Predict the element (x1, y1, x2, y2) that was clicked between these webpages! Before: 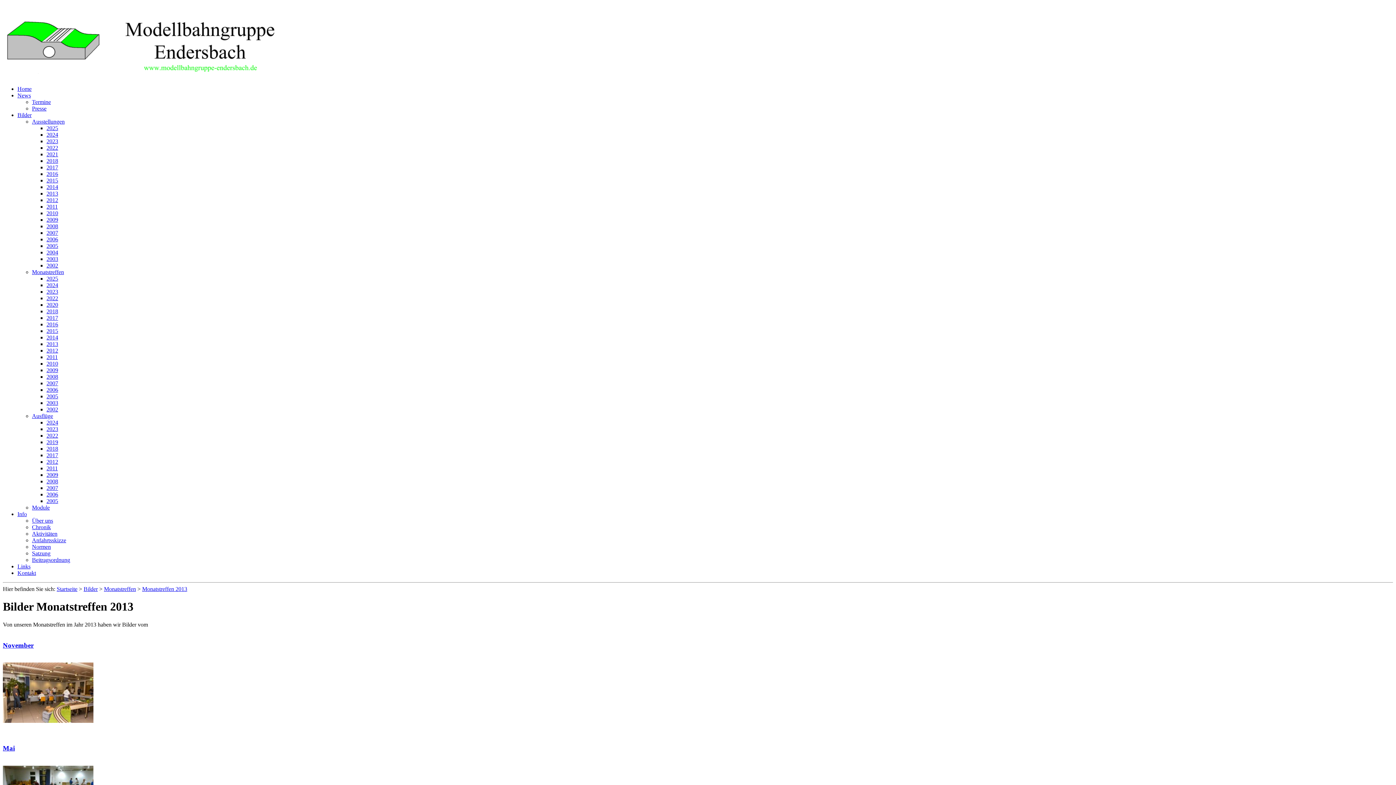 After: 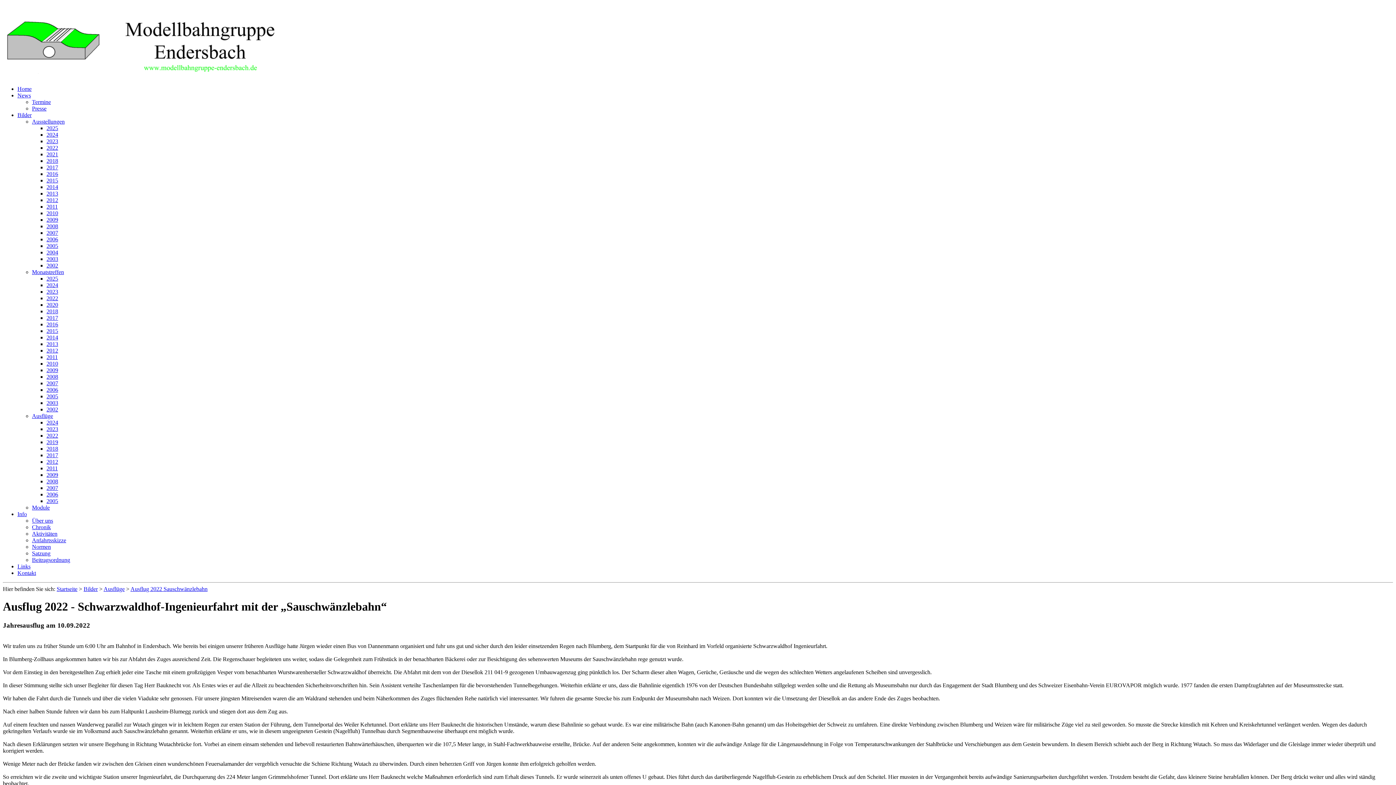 Action: label: 2022 bbox: (46, 432, 58, 438)